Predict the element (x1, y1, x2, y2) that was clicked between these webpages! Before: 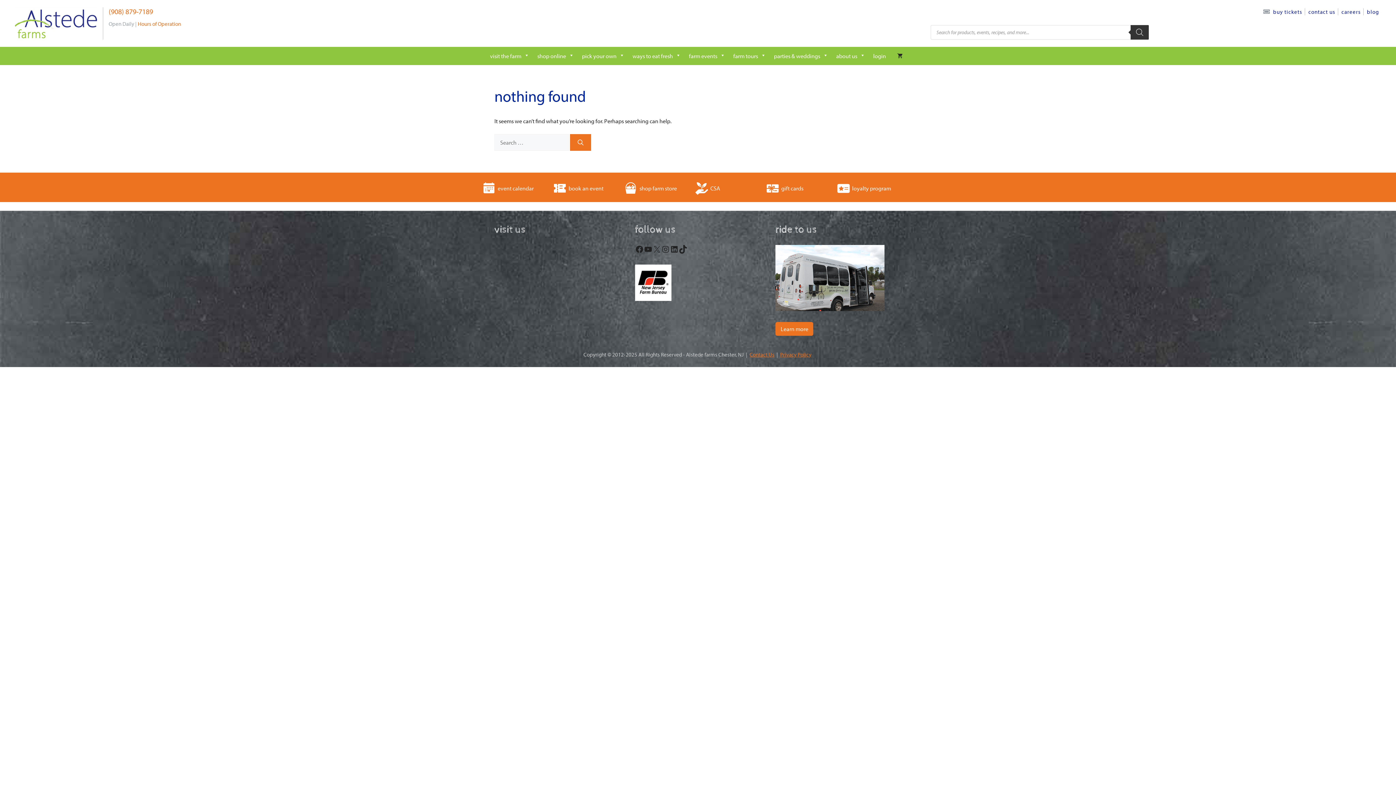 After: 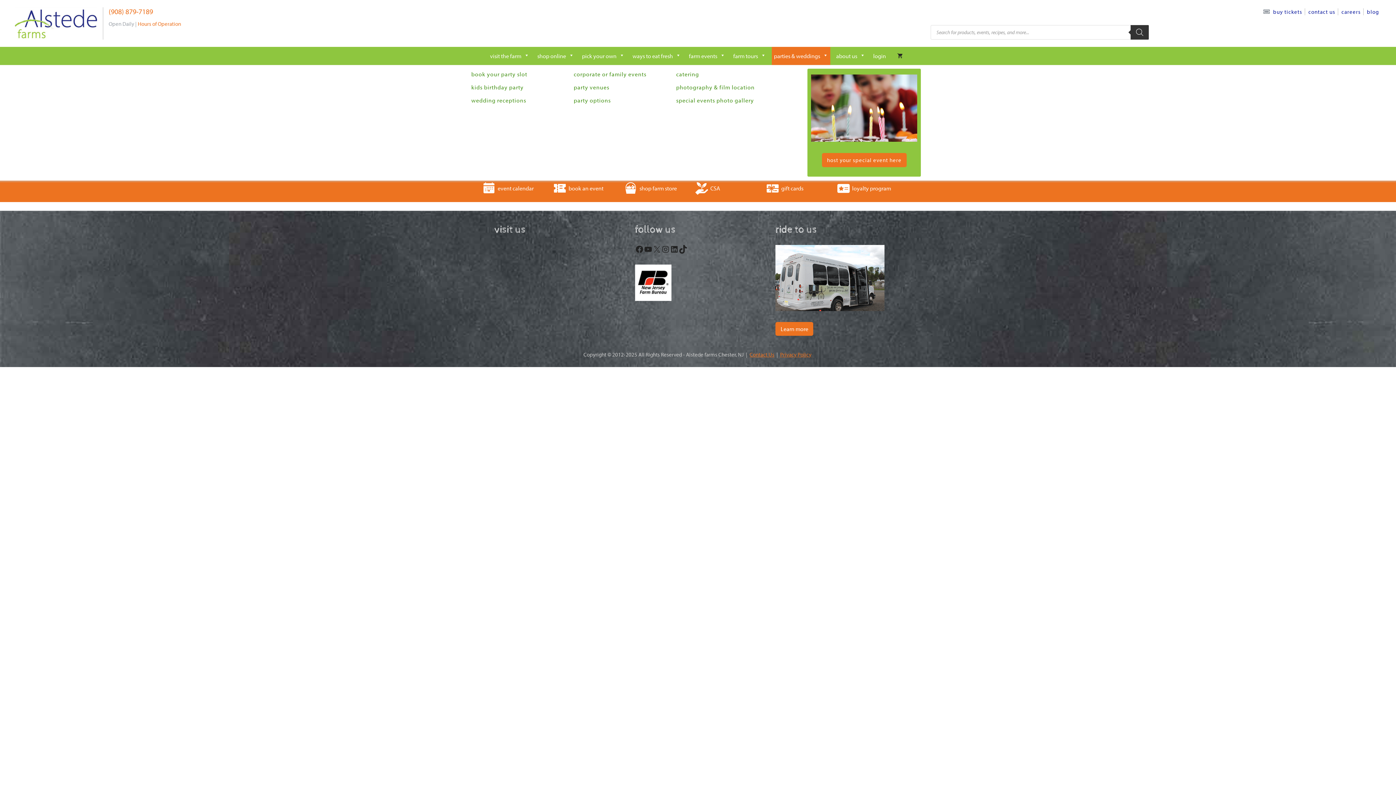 Action: bbox: (772, 46, 830, 65) label: parties & weddings